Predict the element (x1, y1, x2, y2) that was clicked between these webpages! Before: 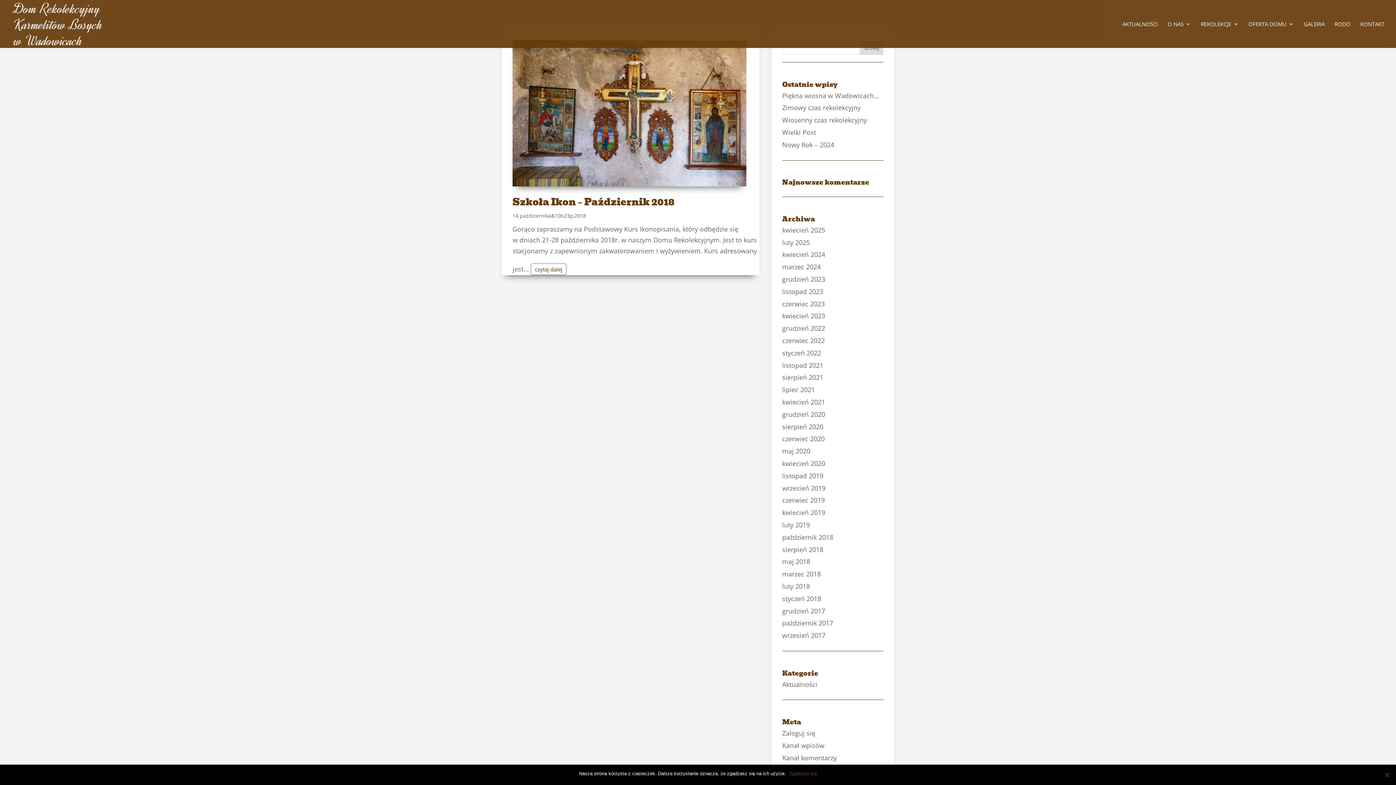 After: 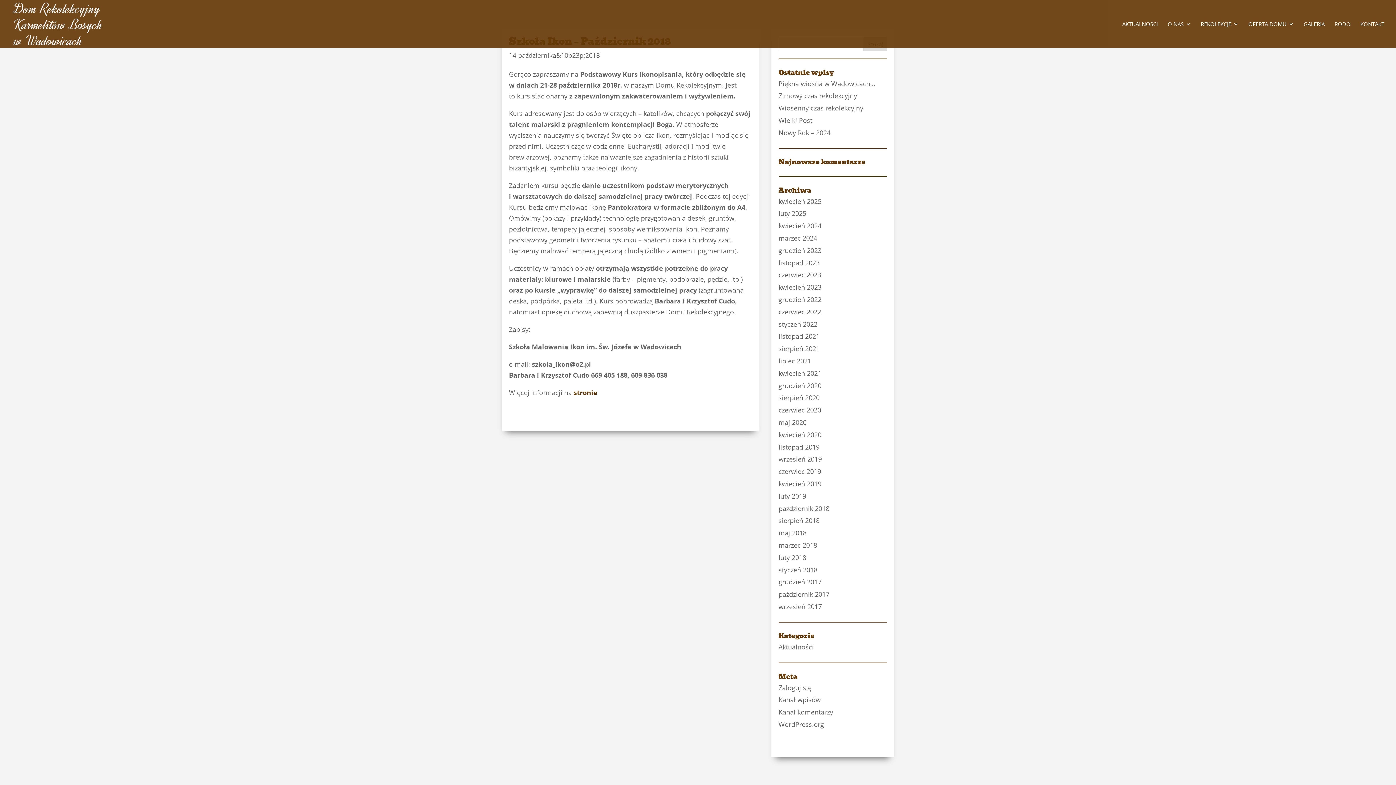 Action: label: Szkoła Ikon – Październik 2018 bbox: (512, 194, 674, 209)